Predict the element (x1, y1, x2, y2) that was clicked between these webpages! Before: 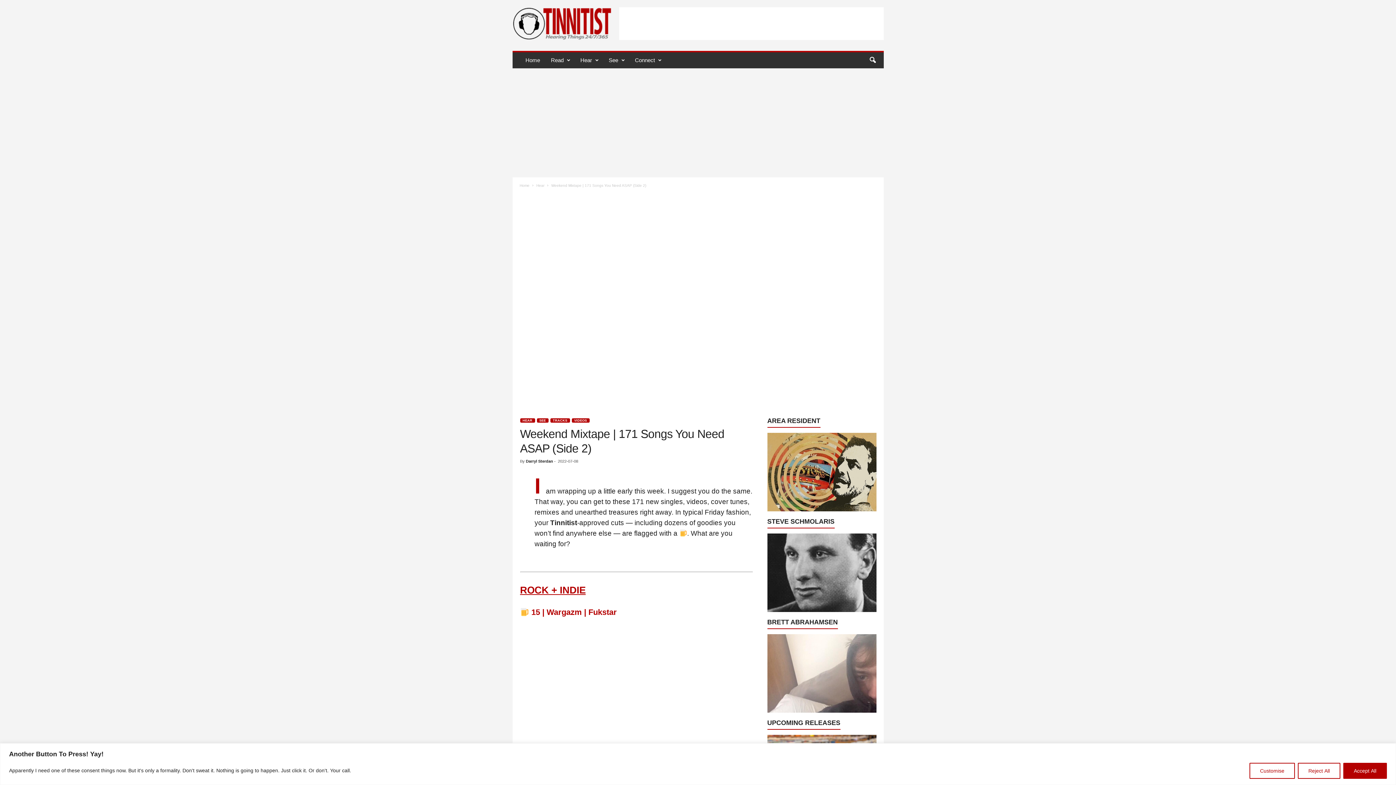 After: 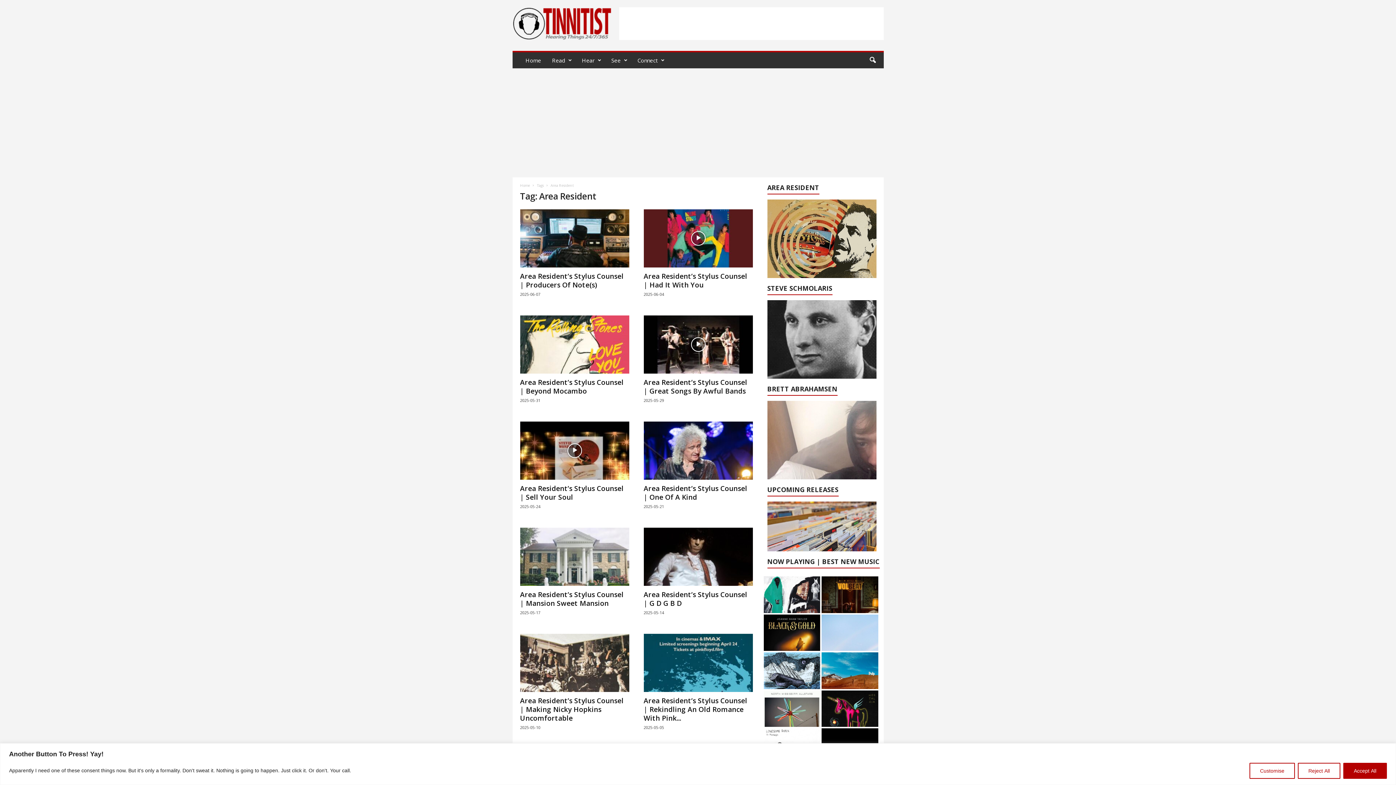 Action: bbox: (767, 433, 876, 511)